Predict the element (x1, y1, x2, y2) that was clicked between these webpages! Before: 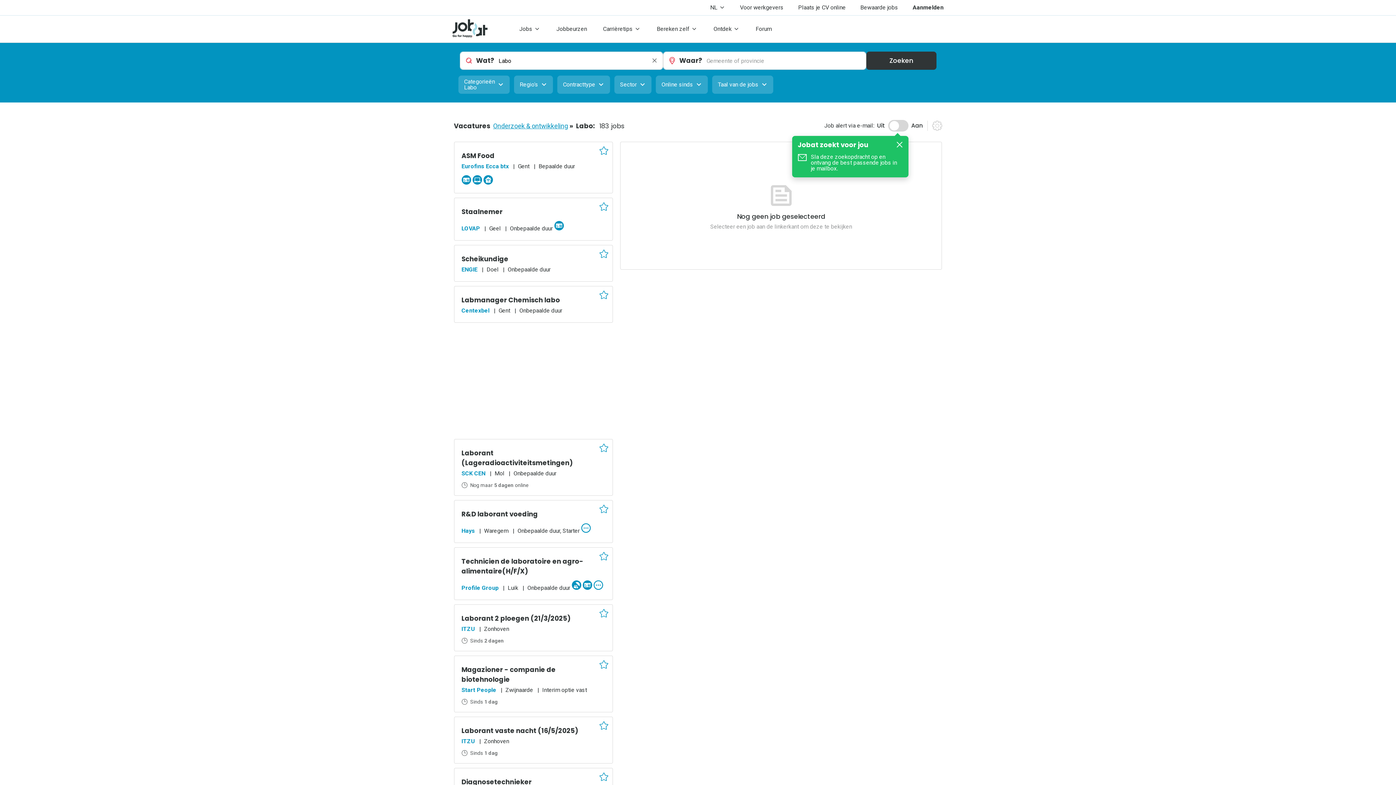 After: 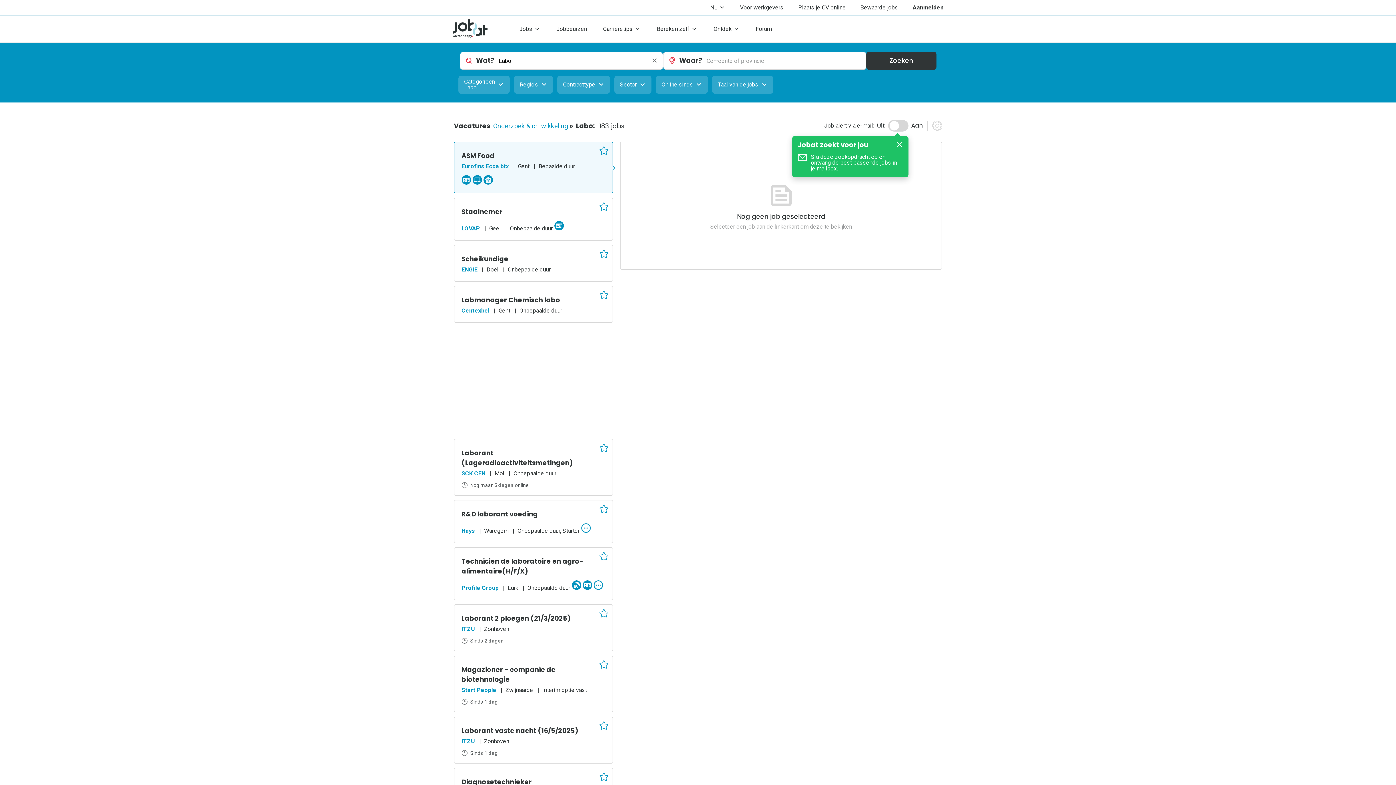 Action: label: ASM Food bbox: (461, 151, 494, 160)